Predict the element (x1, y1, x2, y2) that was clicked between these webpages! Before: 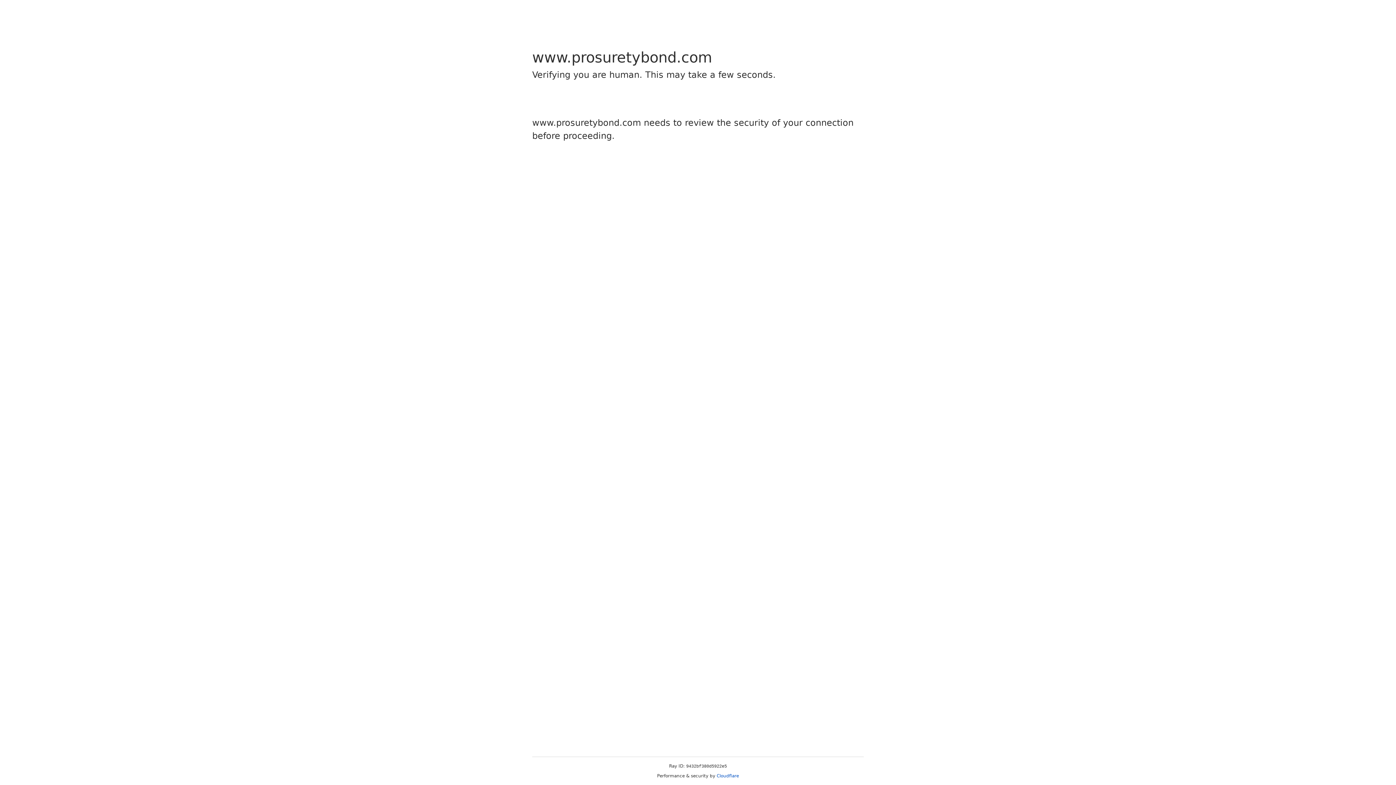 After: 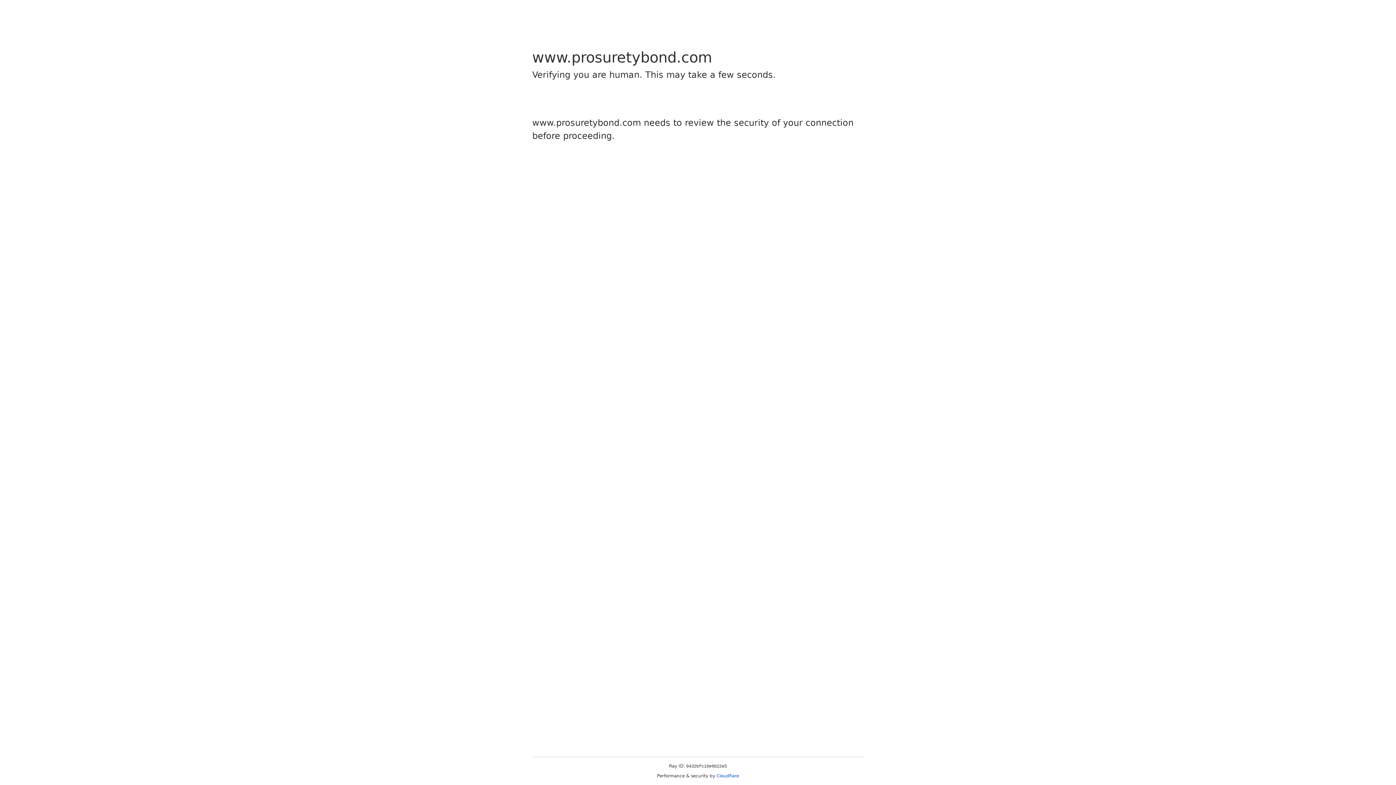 Action: bbox: (716, 773, 739, 778) label: Cloudflare